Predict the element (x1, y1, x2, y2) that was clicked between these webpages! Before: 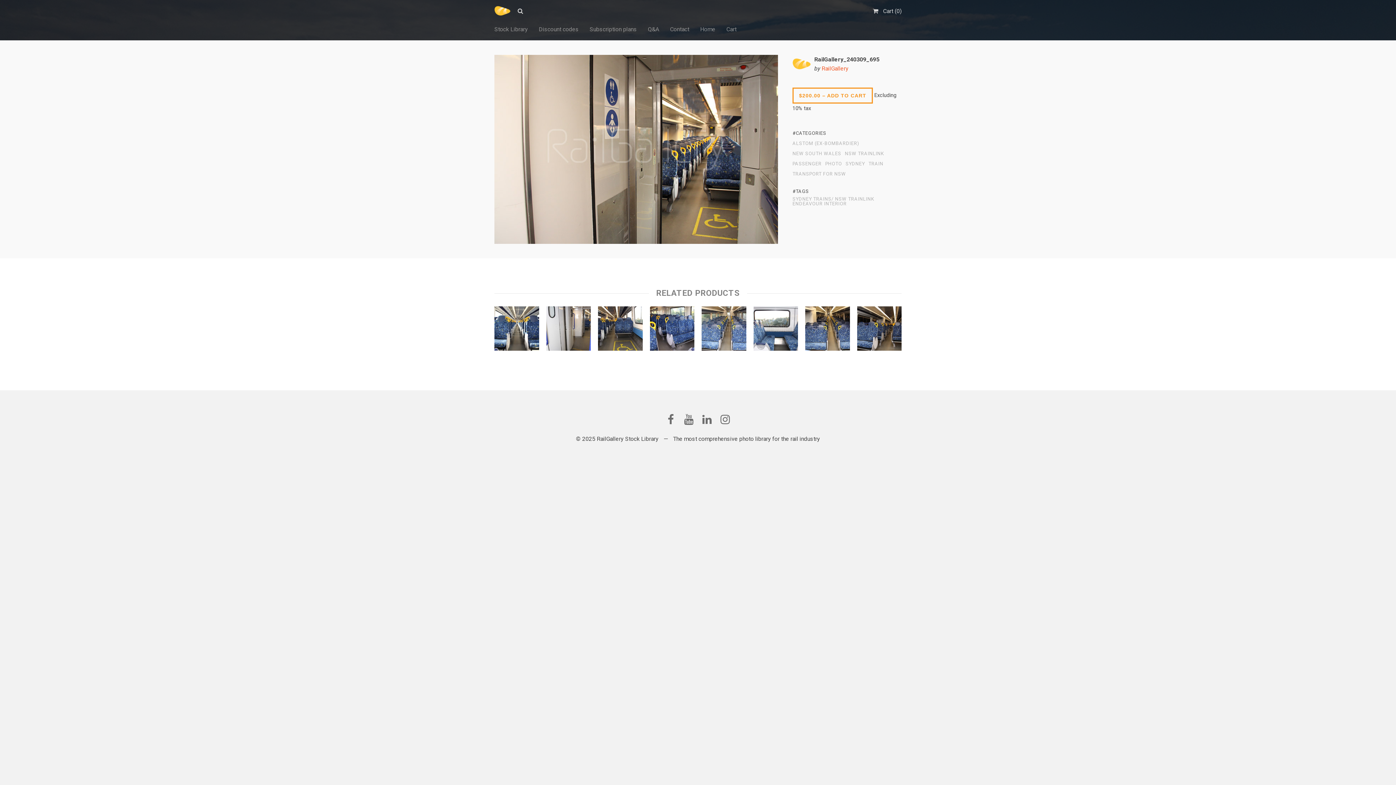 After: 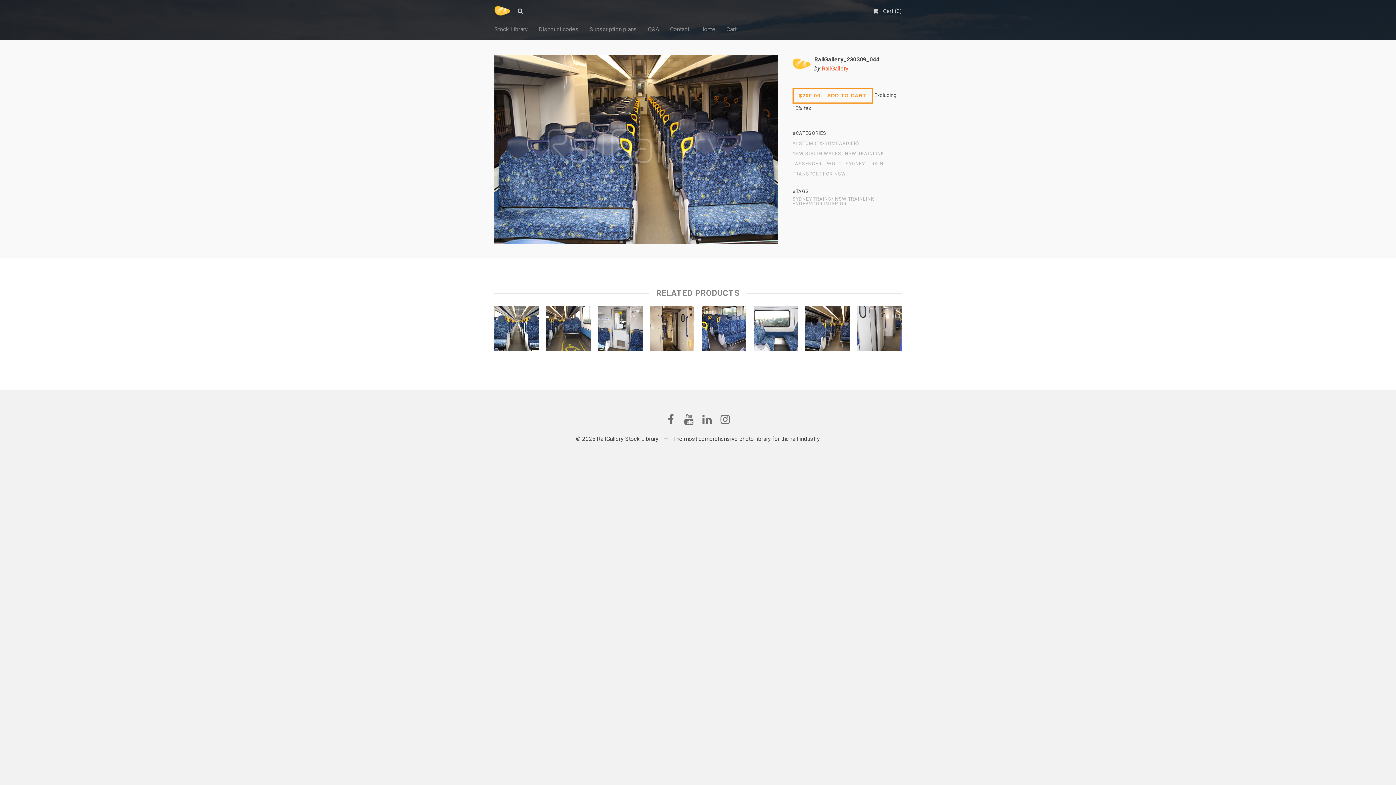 Action: bbox: (805, 306, 850, 354)